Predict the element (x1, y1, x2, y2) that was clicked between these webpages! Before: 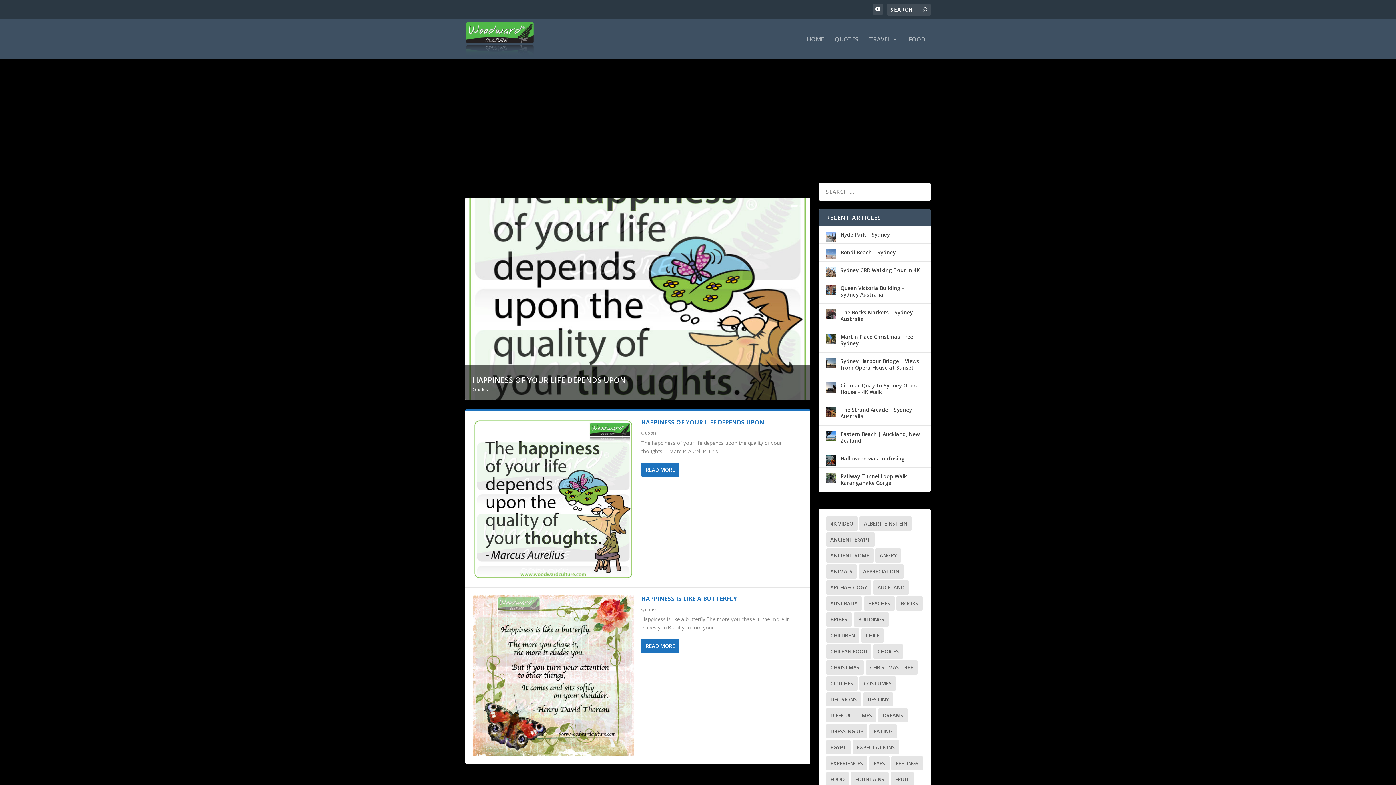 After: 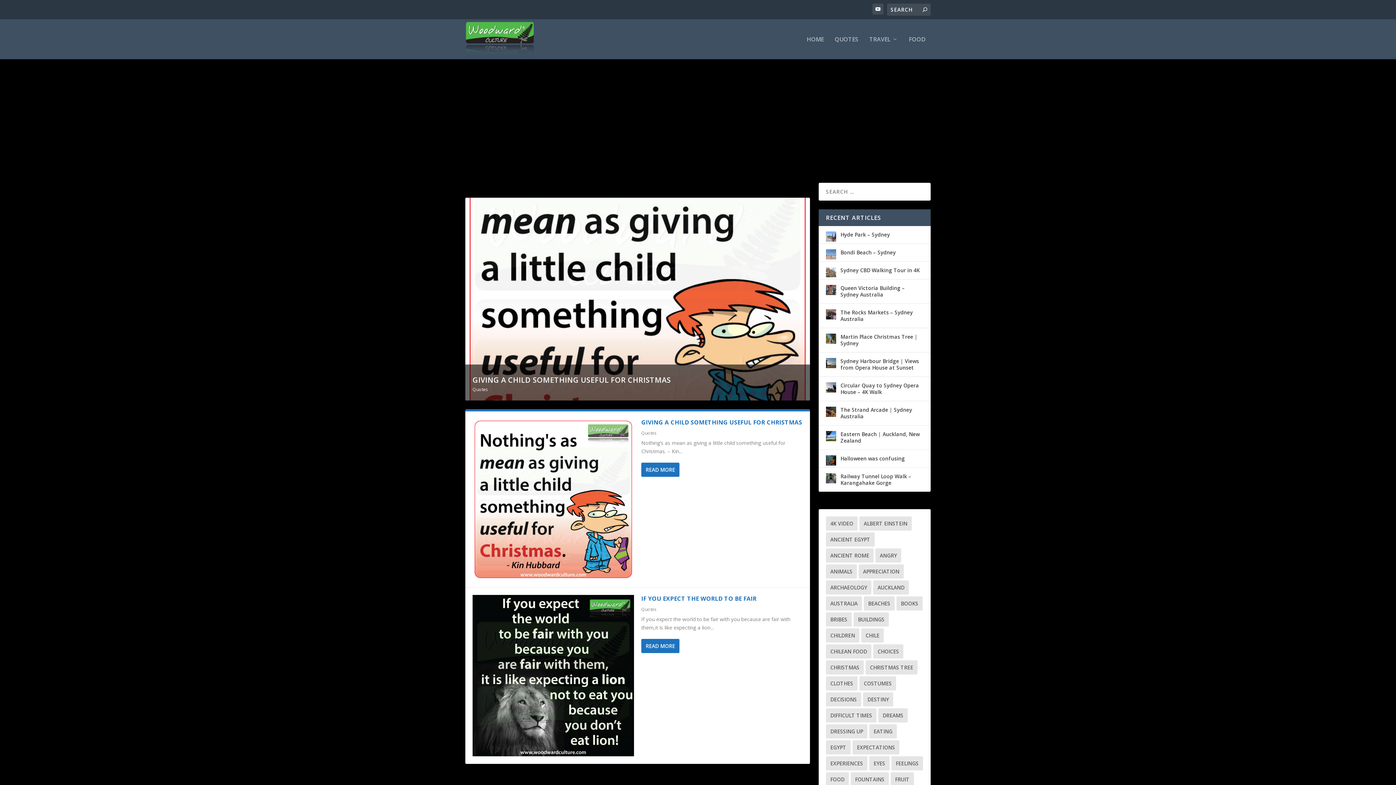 Action: label: Expectations (2 items) bbox: (852, 740, 899, 754)